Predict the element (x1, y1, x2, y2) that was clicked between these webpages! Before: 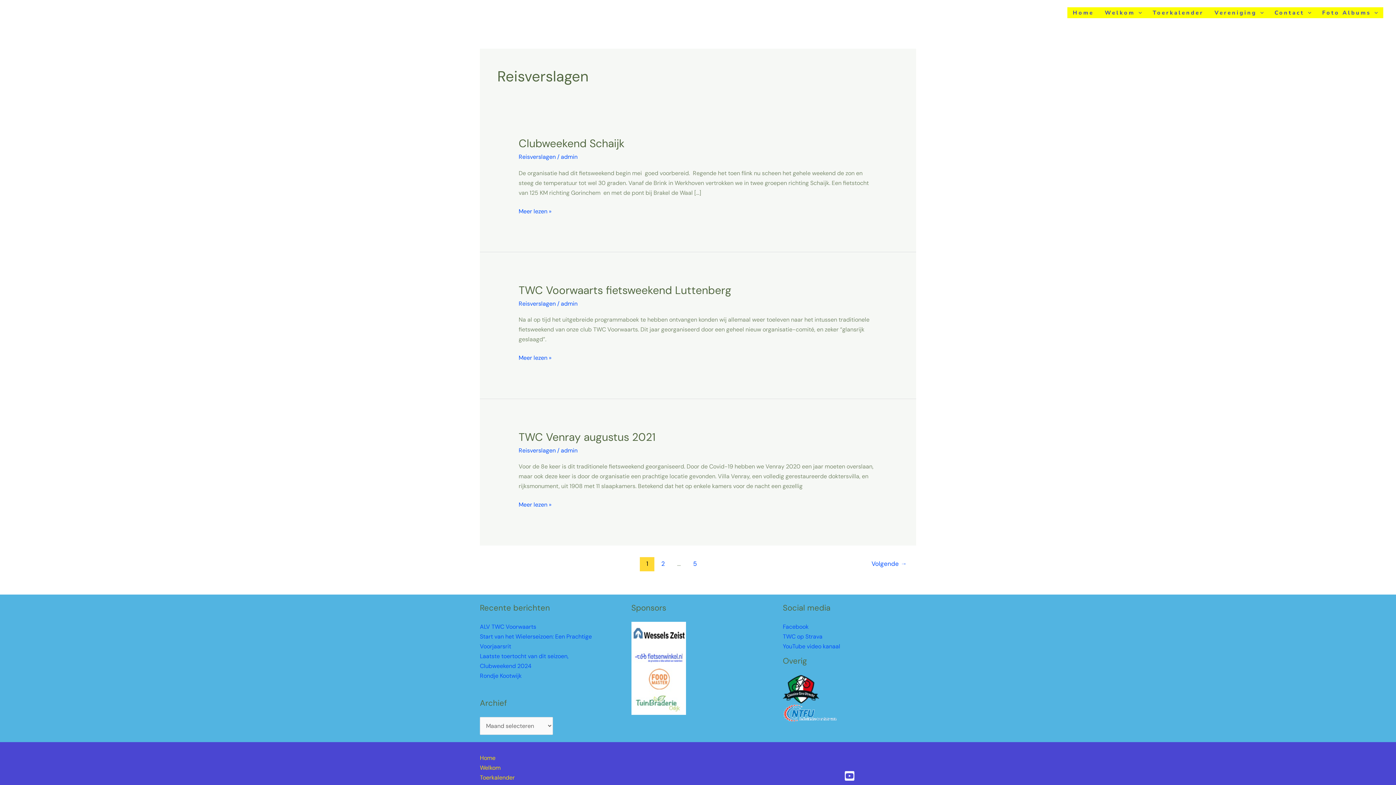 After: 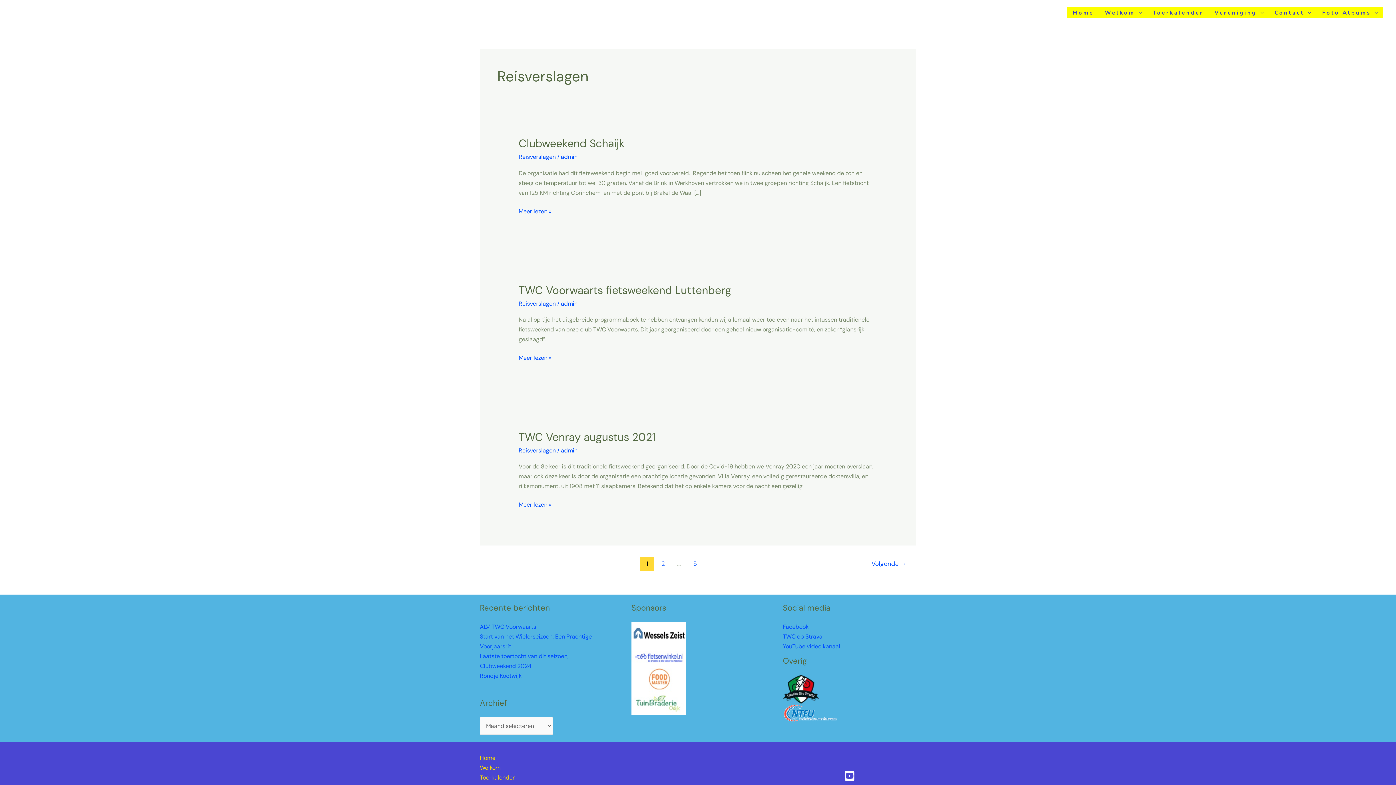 Action: bbox: (631, 699, 686, 707)